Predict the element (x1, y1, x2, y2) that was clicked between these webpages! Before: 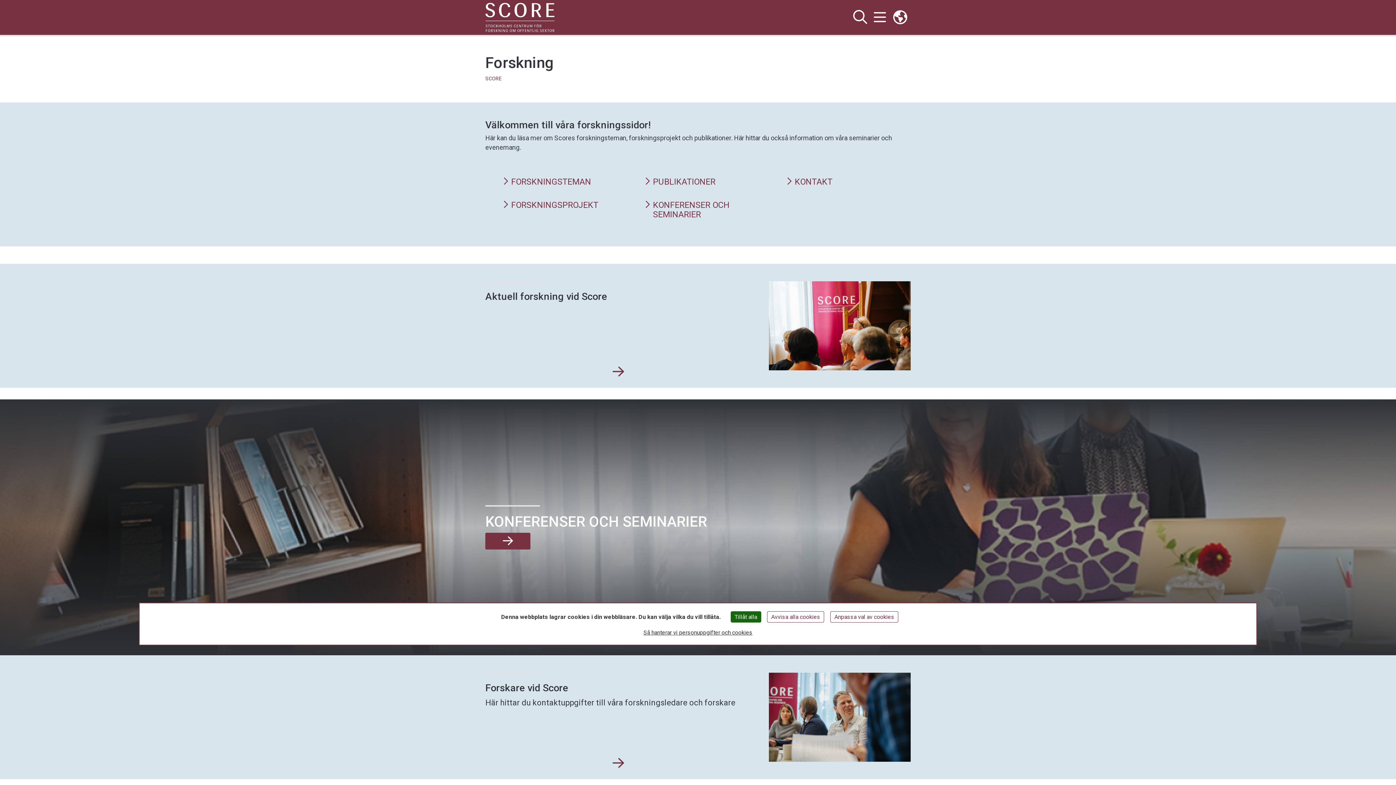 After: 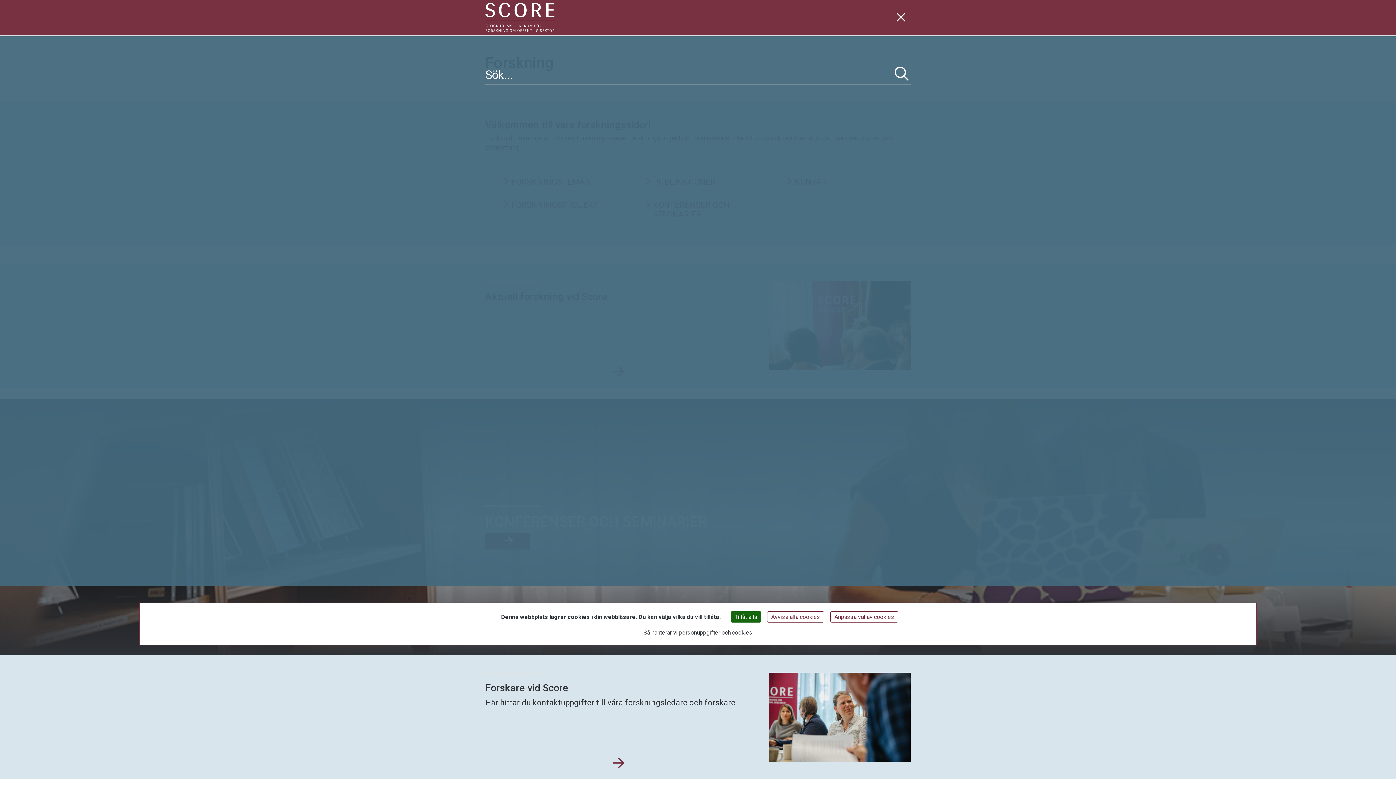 Action: bbox: (850, 8, 870, 26) label: Visa och dölj sök på webbplatsen